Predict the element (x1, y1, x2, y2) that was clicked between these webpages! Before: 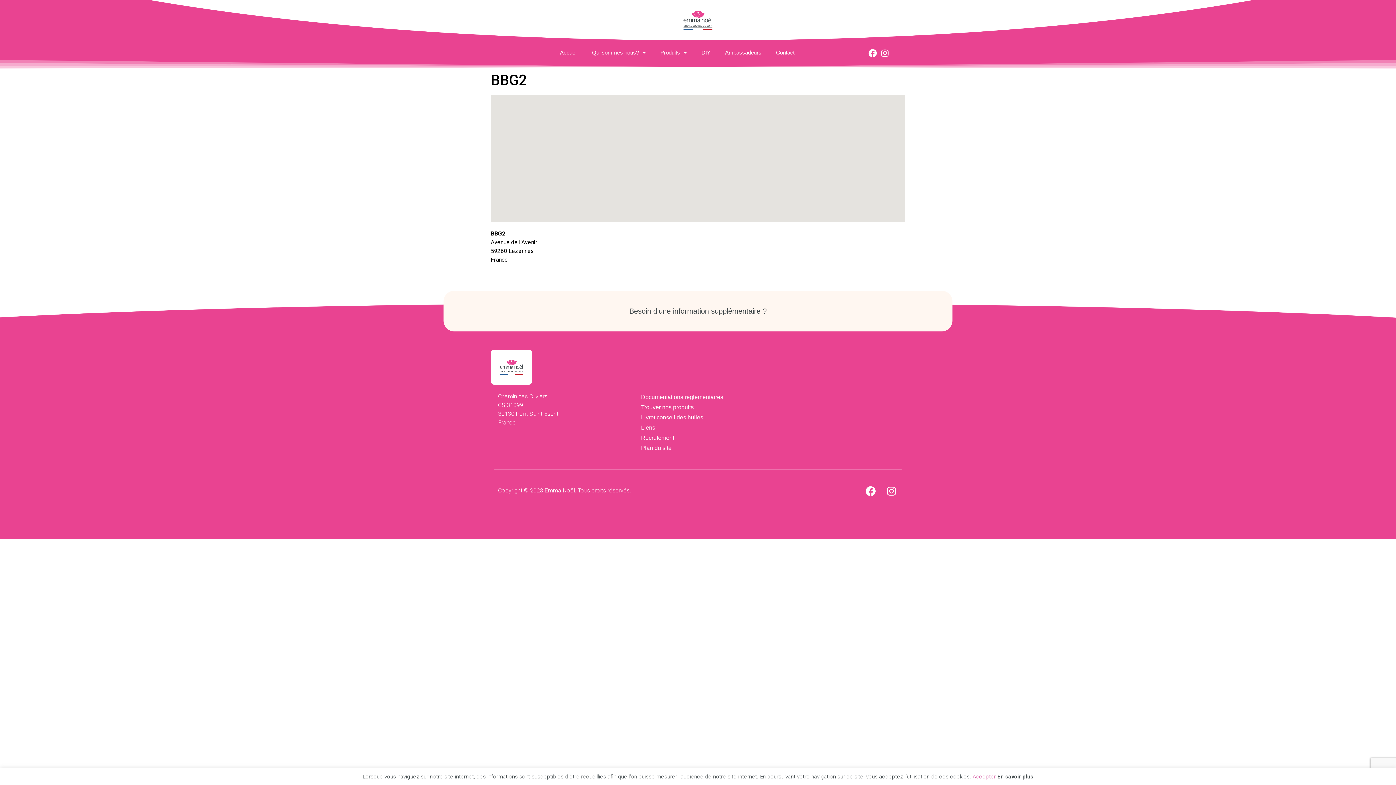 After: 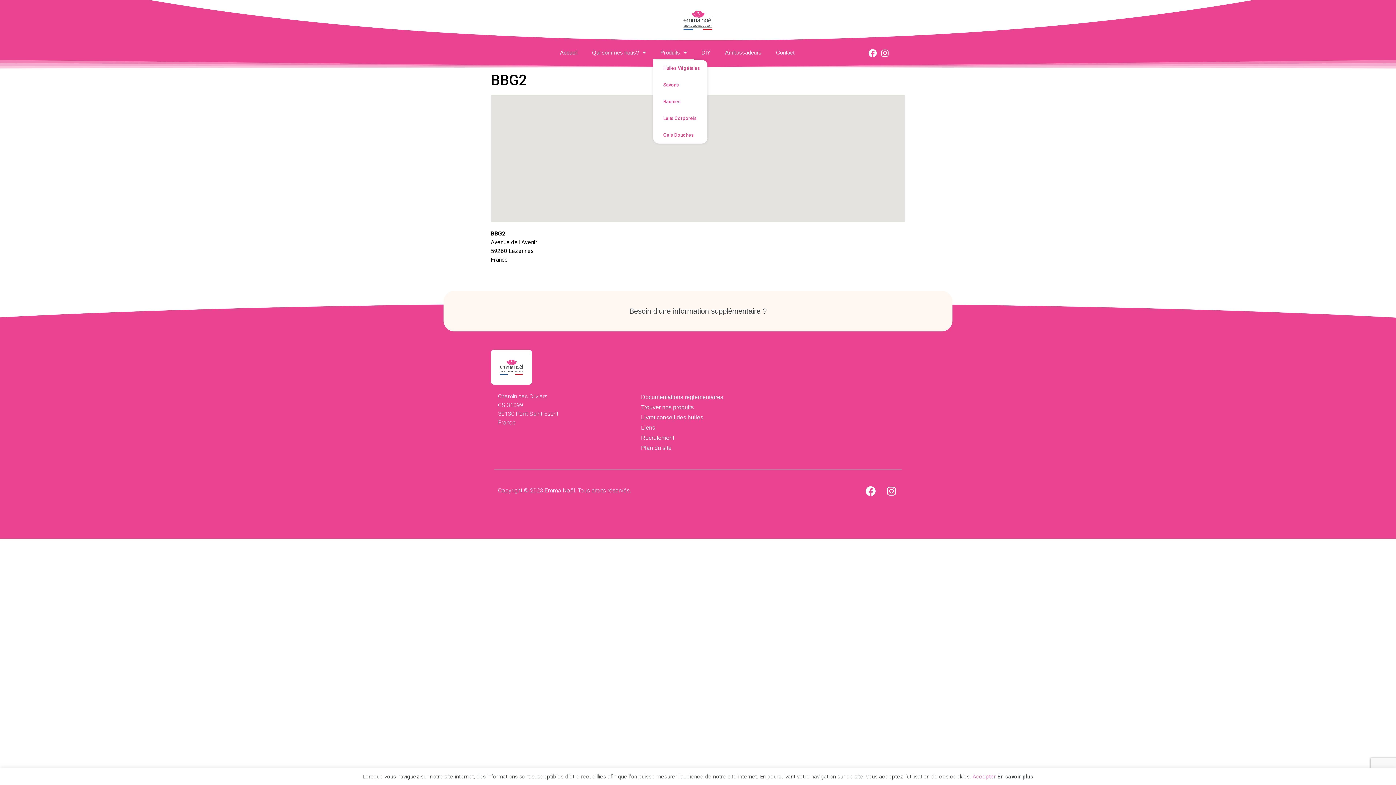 Action: label: Produits bbox: (653, 45, 694, 59)